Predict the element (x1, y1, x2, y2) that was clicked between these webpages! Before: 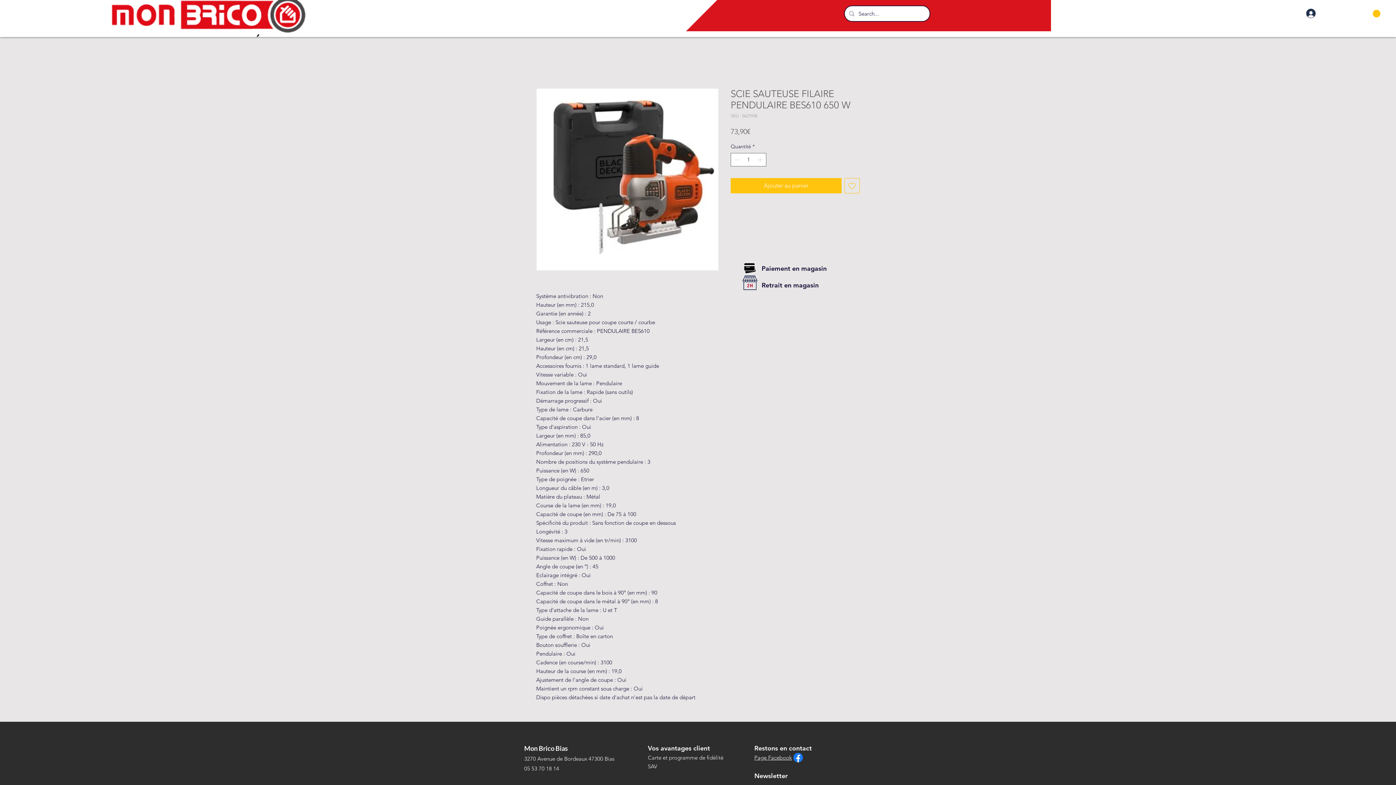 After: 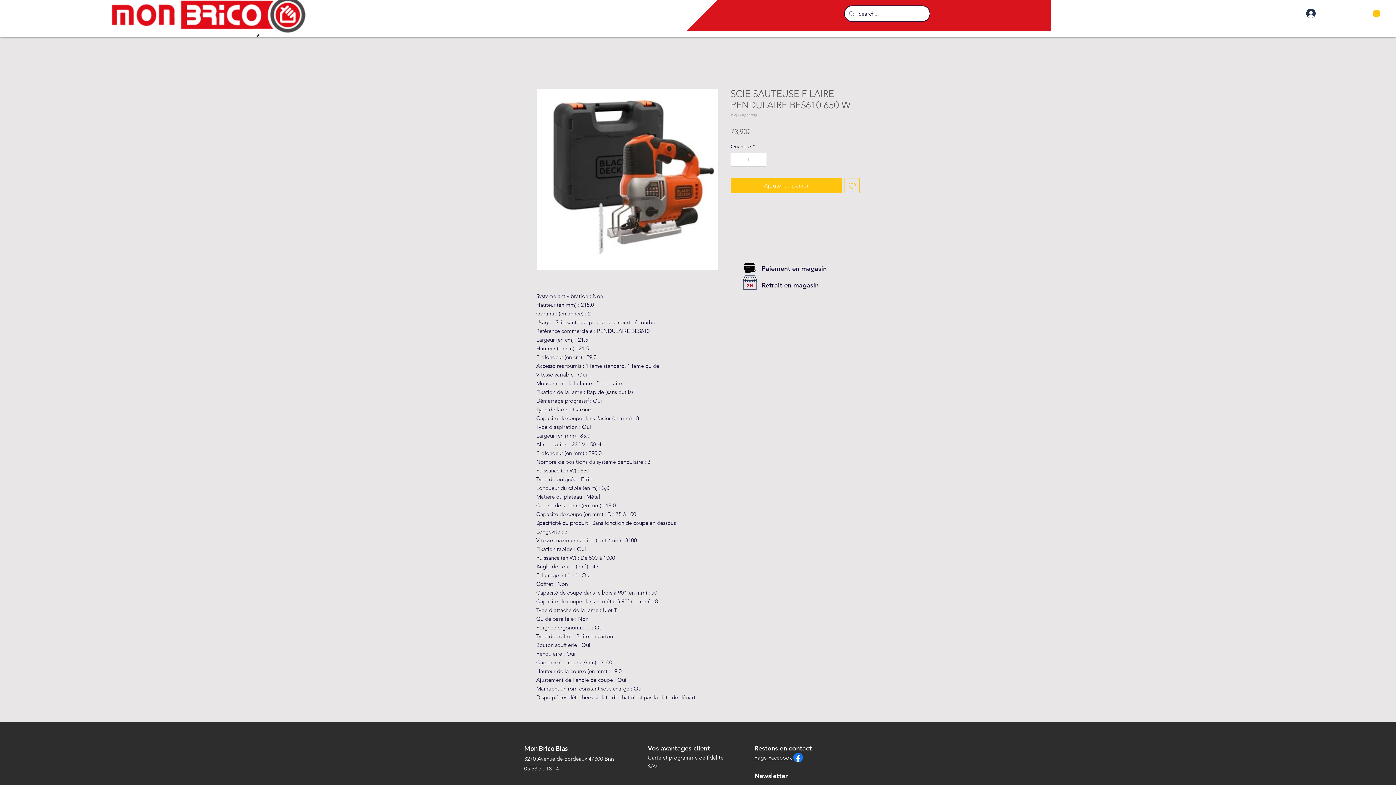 Action: label: Ajouter à la liste d'envies bbox: (844, 178, 860, 193)